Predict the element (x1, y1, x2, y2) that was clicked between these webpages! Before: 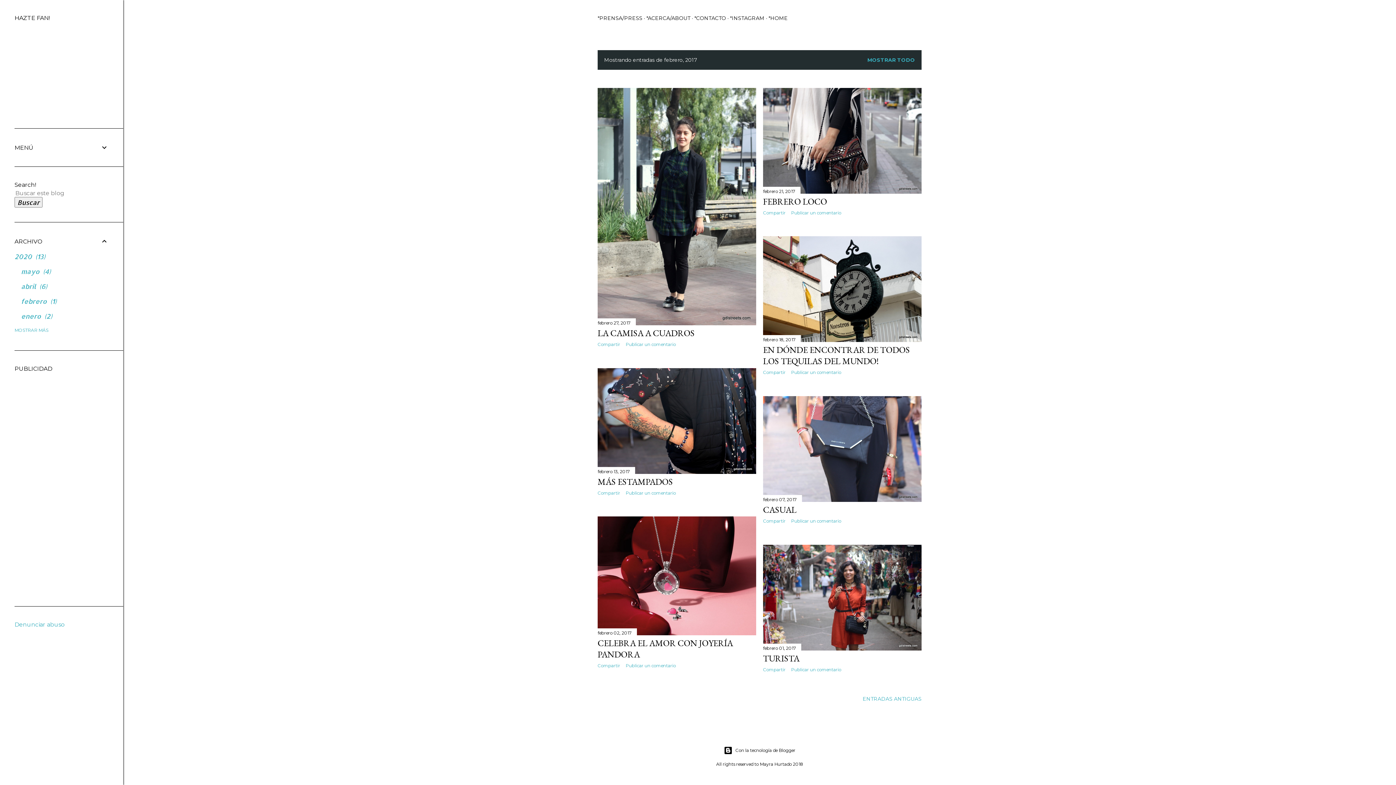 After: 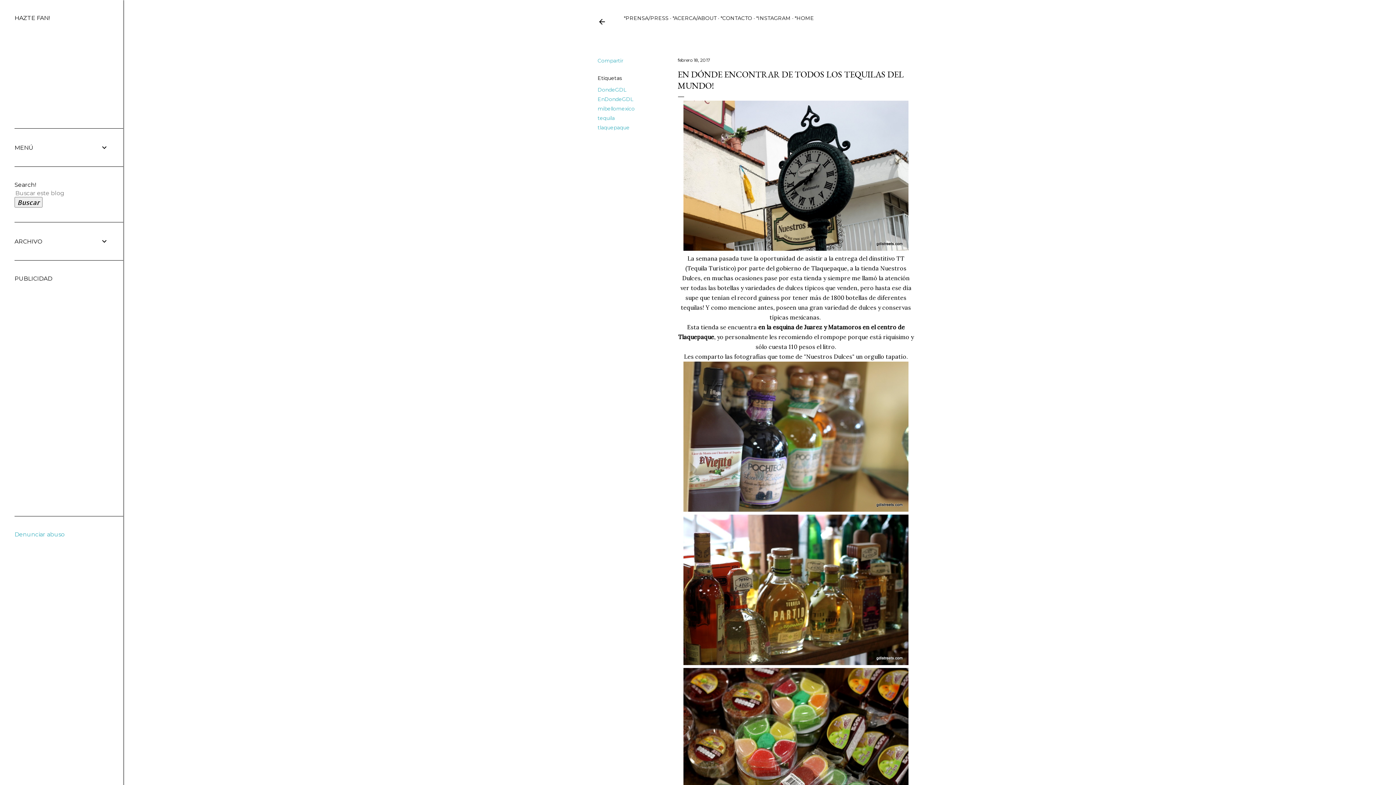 Action: label: febrero 18, 2017 bbox: (763, 336, 795, 342)